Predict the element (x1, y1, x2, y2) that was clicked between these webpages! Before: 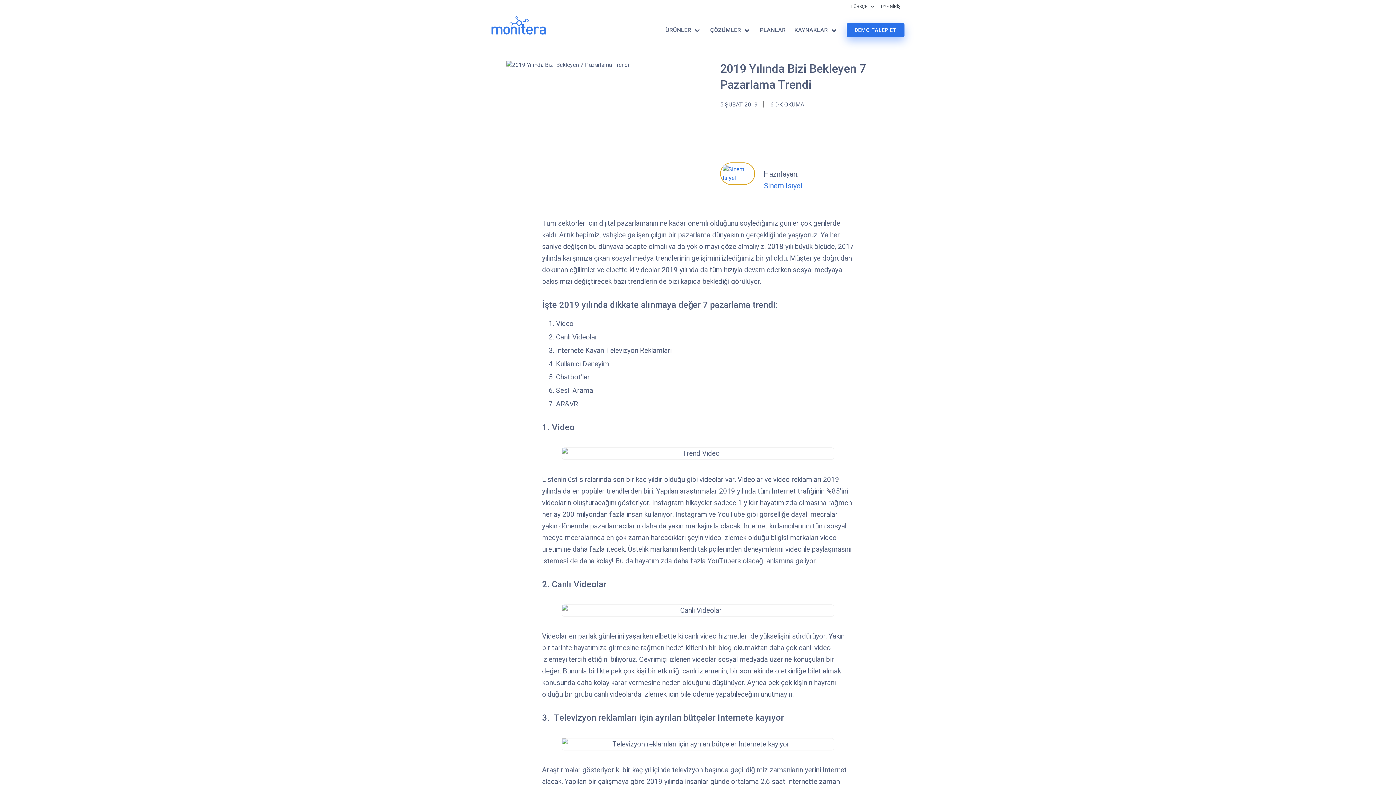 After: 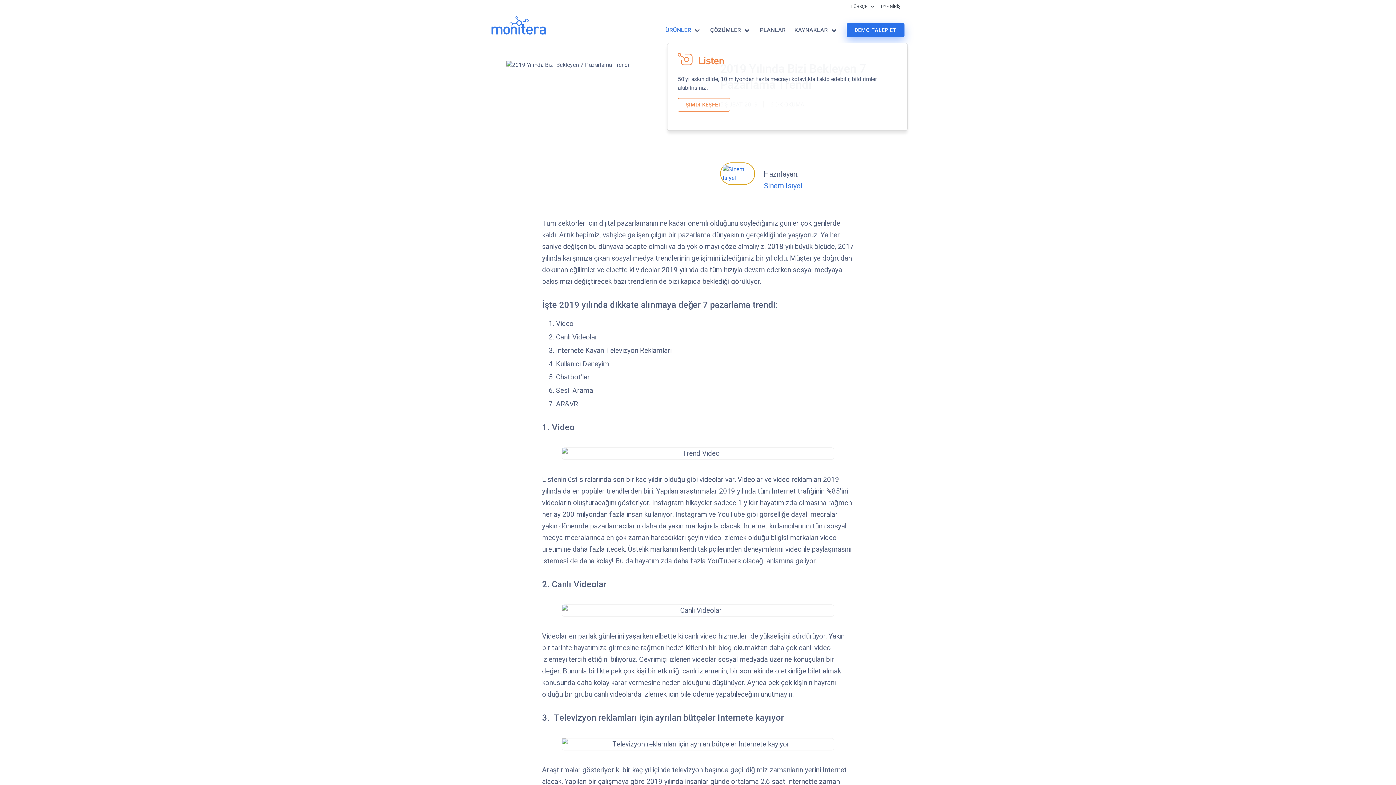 Action: label: ÜRÜNLER bbox: (661, 17, 705, 43)